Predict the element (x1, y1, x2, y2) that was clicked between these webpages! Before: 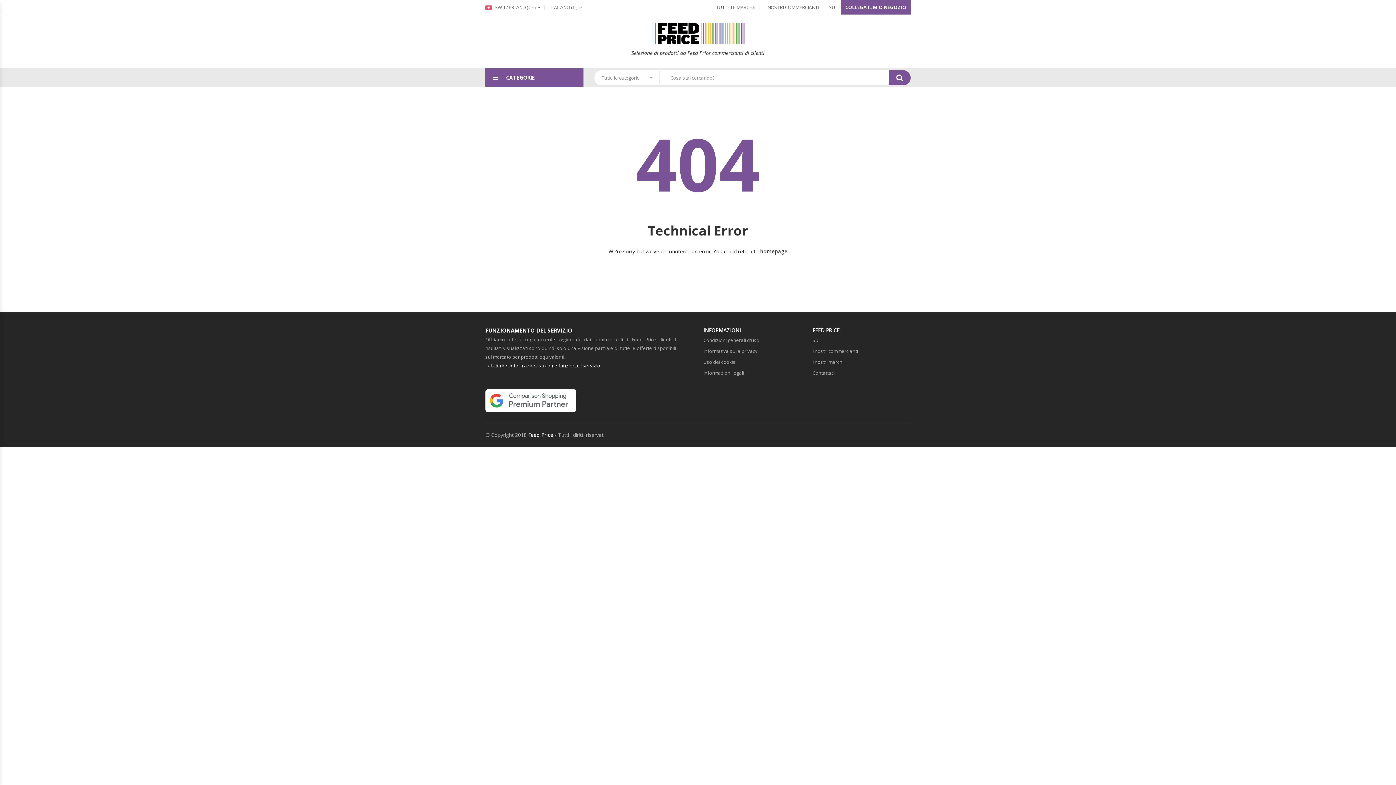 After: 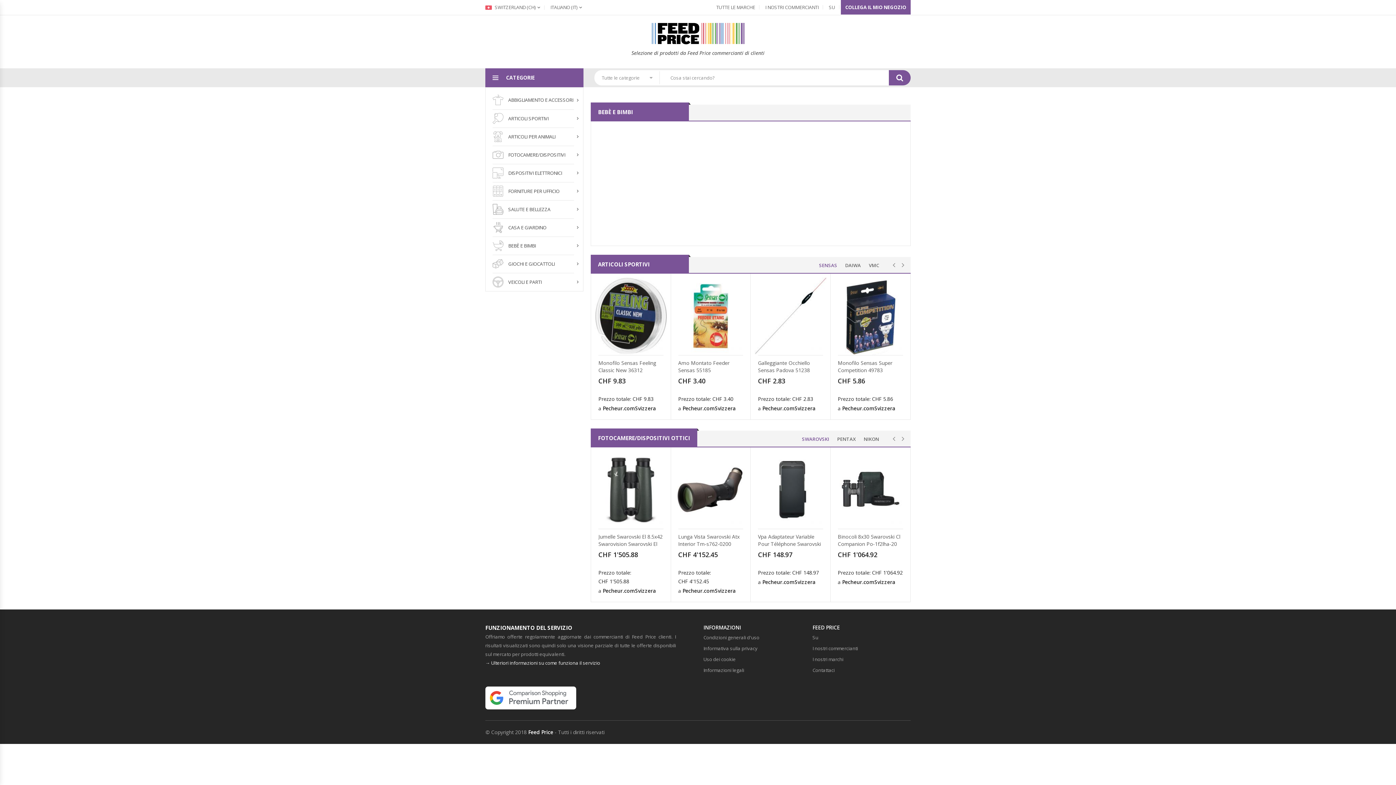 Action: bbox: (651, 29, 744, 36)